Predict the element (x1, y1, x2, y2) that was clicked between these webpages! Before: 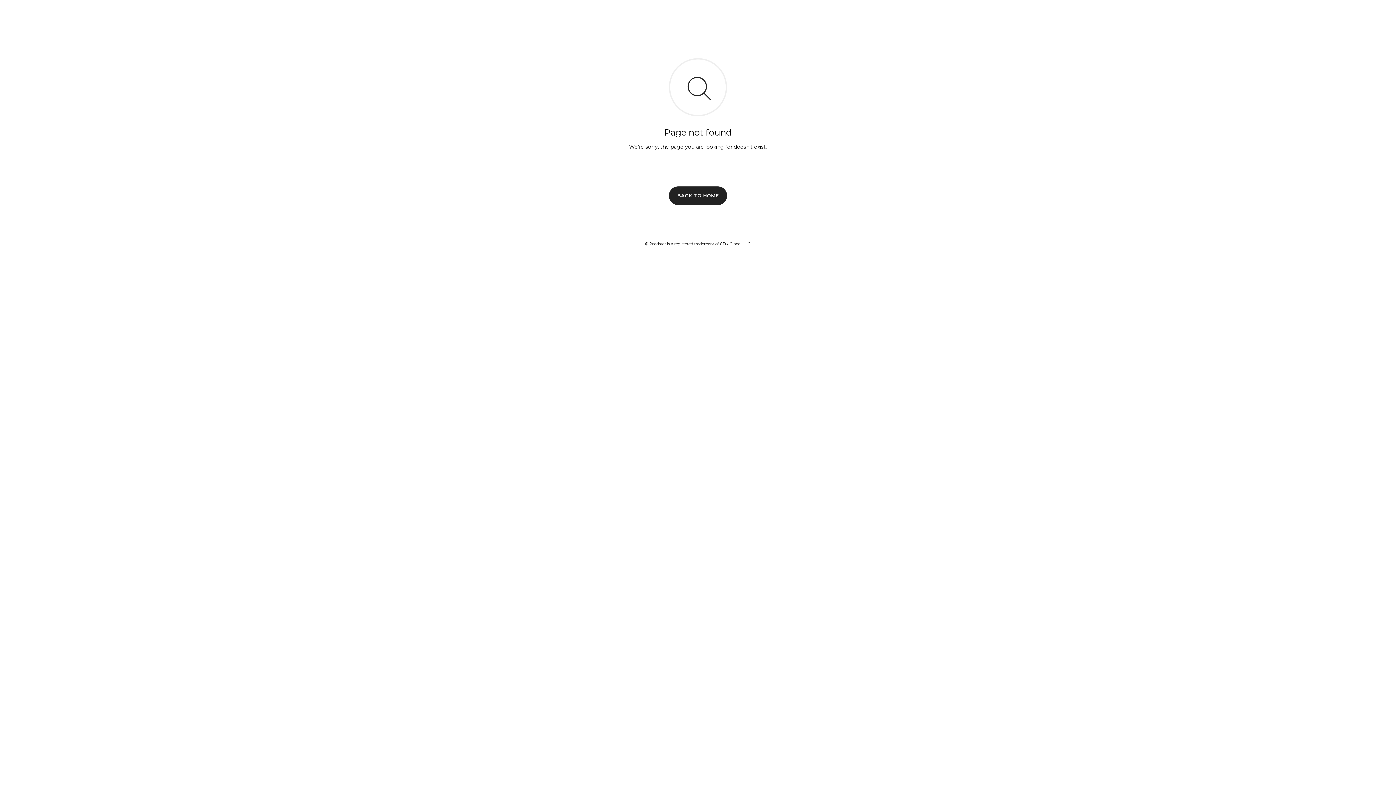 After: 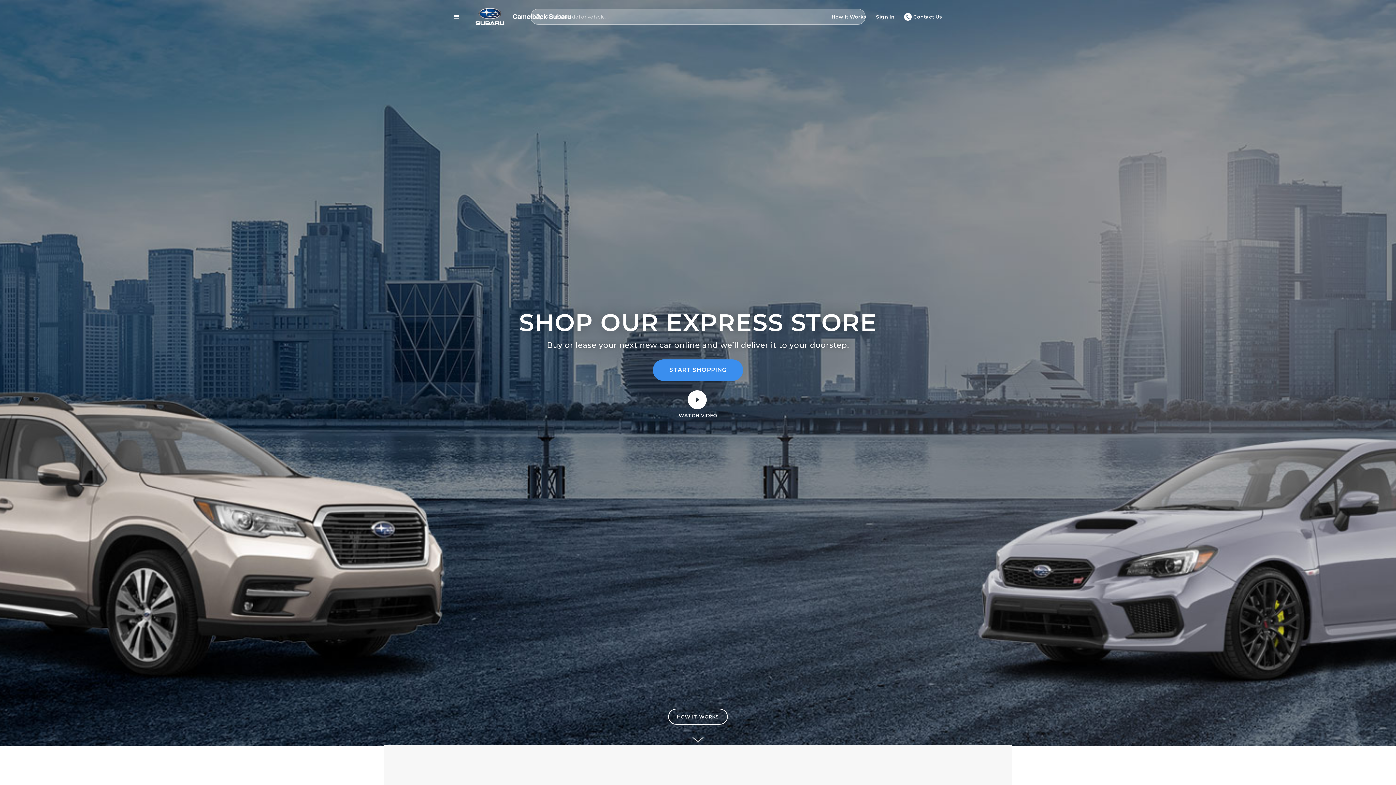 Action: bbox: (669, 186, 727, 204) label: BACK TO HOME